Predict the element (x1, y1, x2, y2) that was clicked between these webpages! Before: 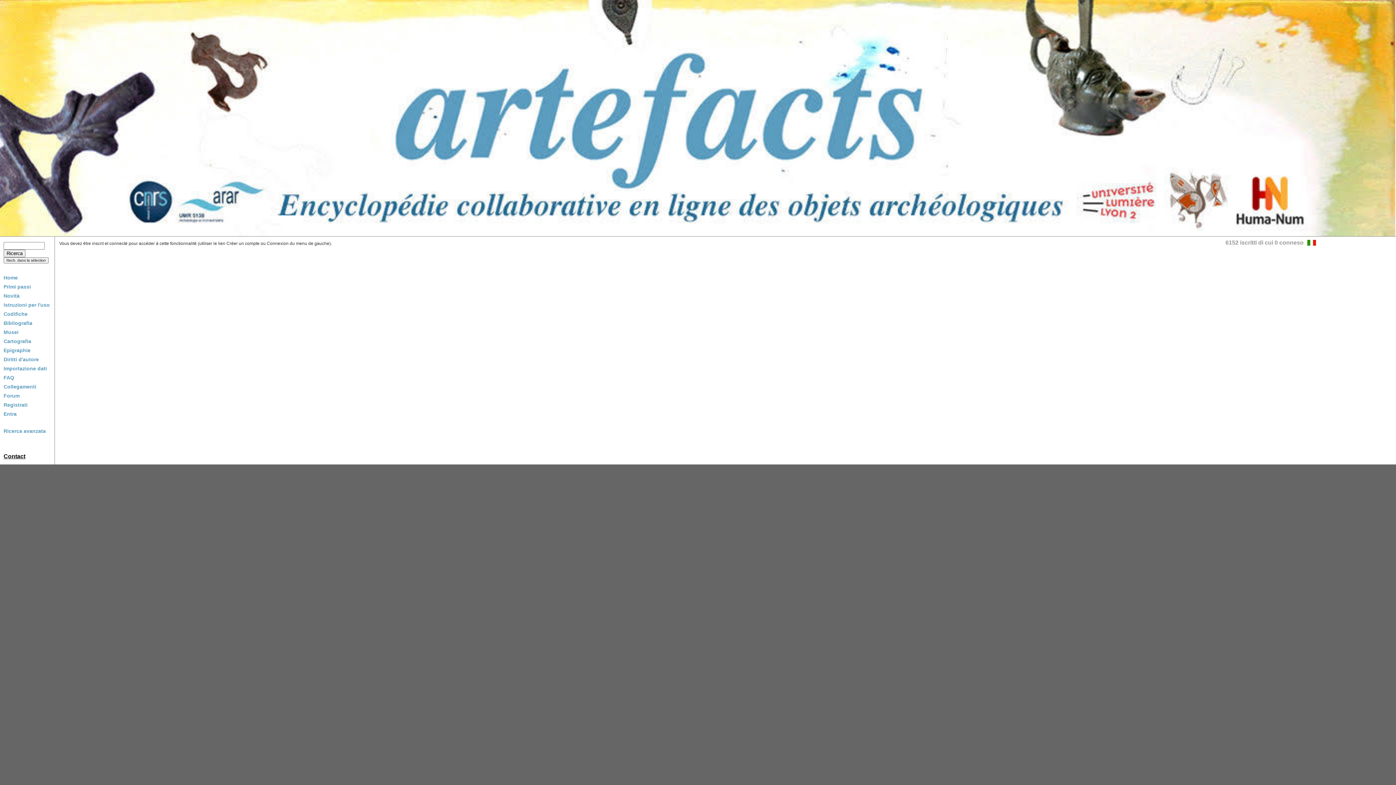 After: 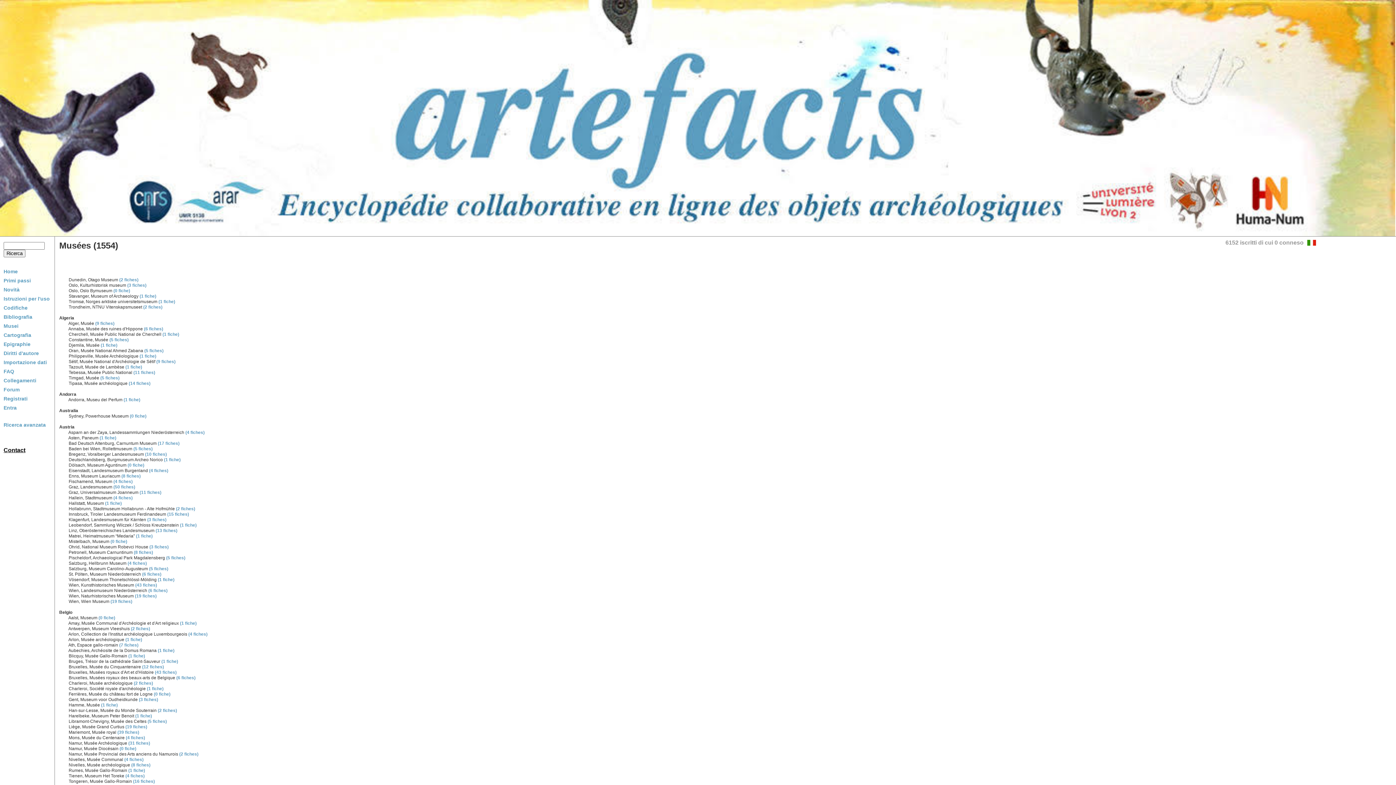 Action: label: Musei bbox: (3, 329, 18, 335)